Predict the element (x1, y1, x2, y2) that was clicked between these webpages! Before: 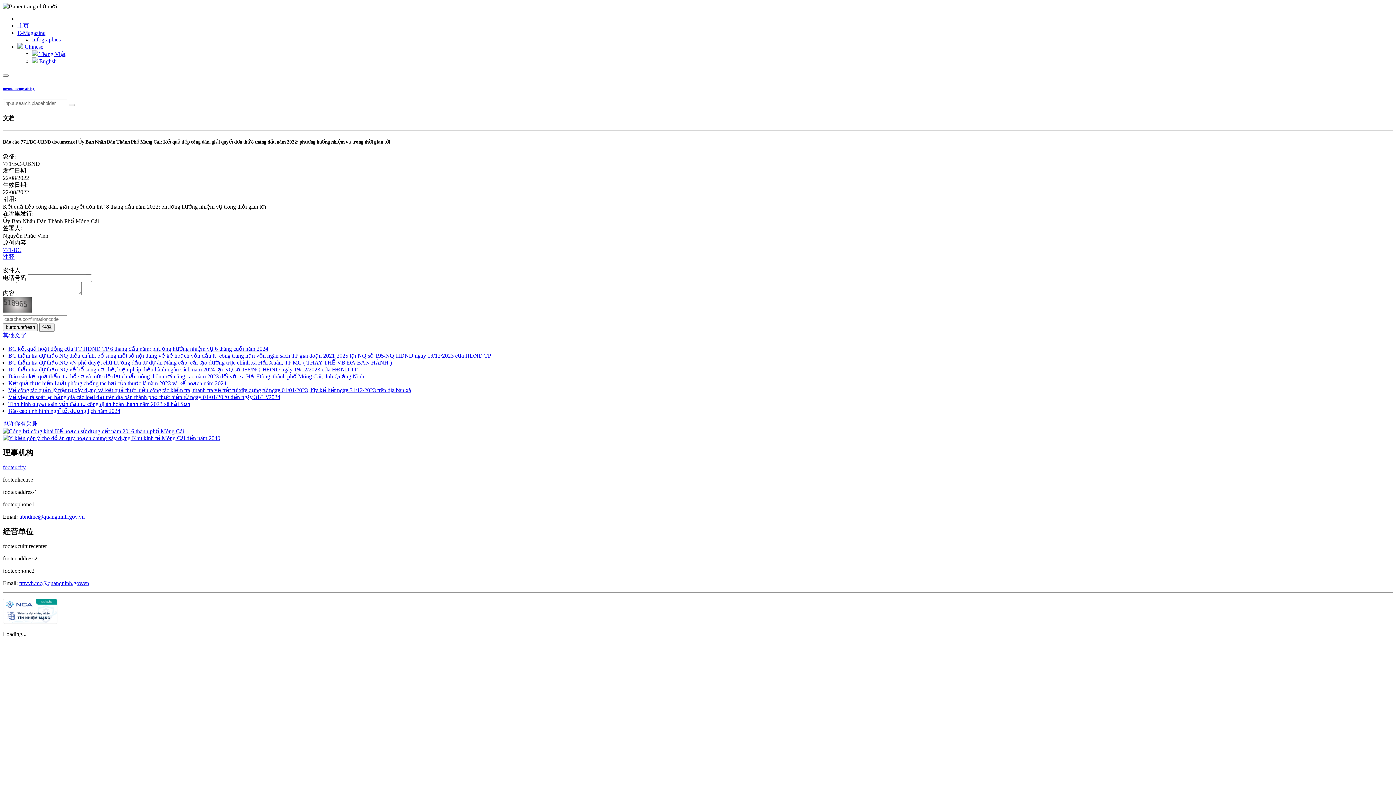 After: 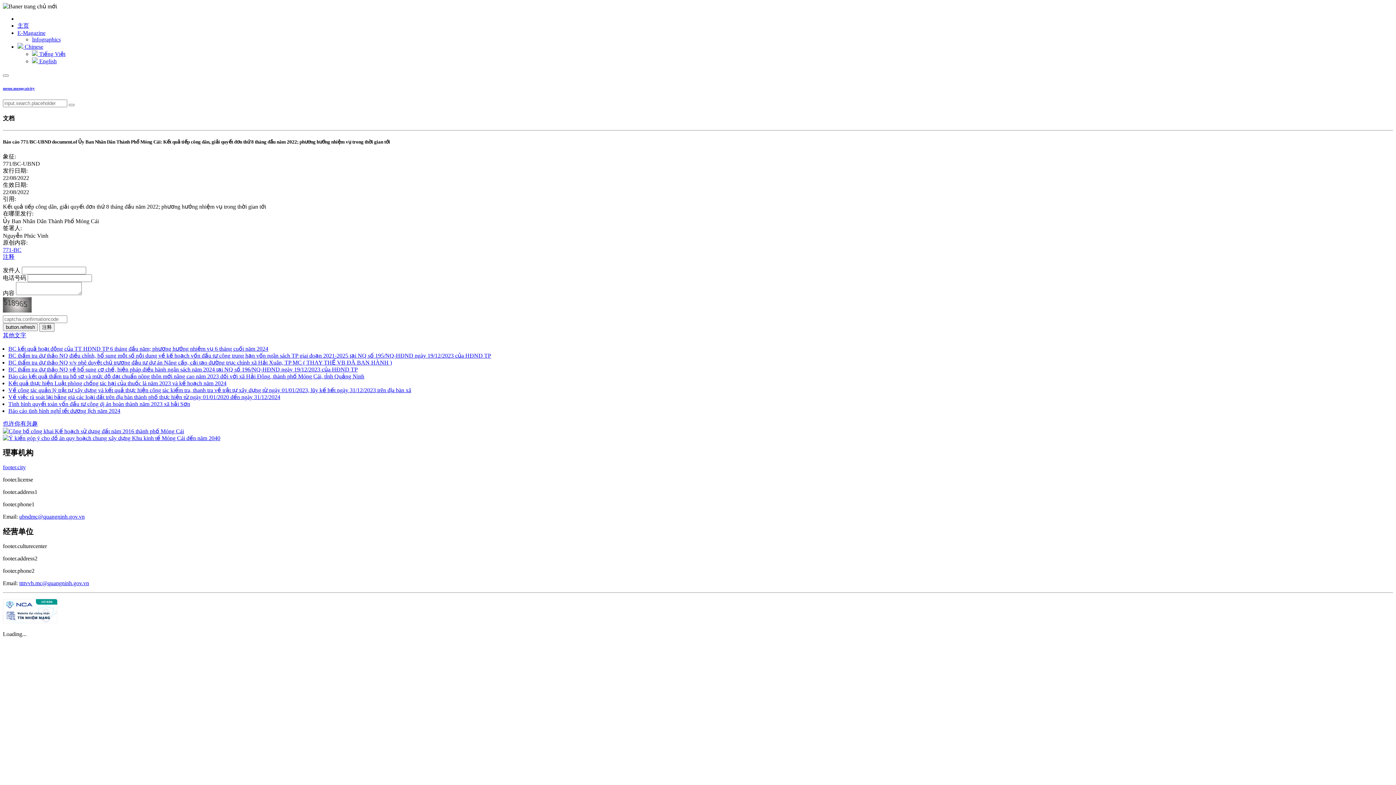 Action: bbox: (2, 332, 26, 338) label: 其他文字